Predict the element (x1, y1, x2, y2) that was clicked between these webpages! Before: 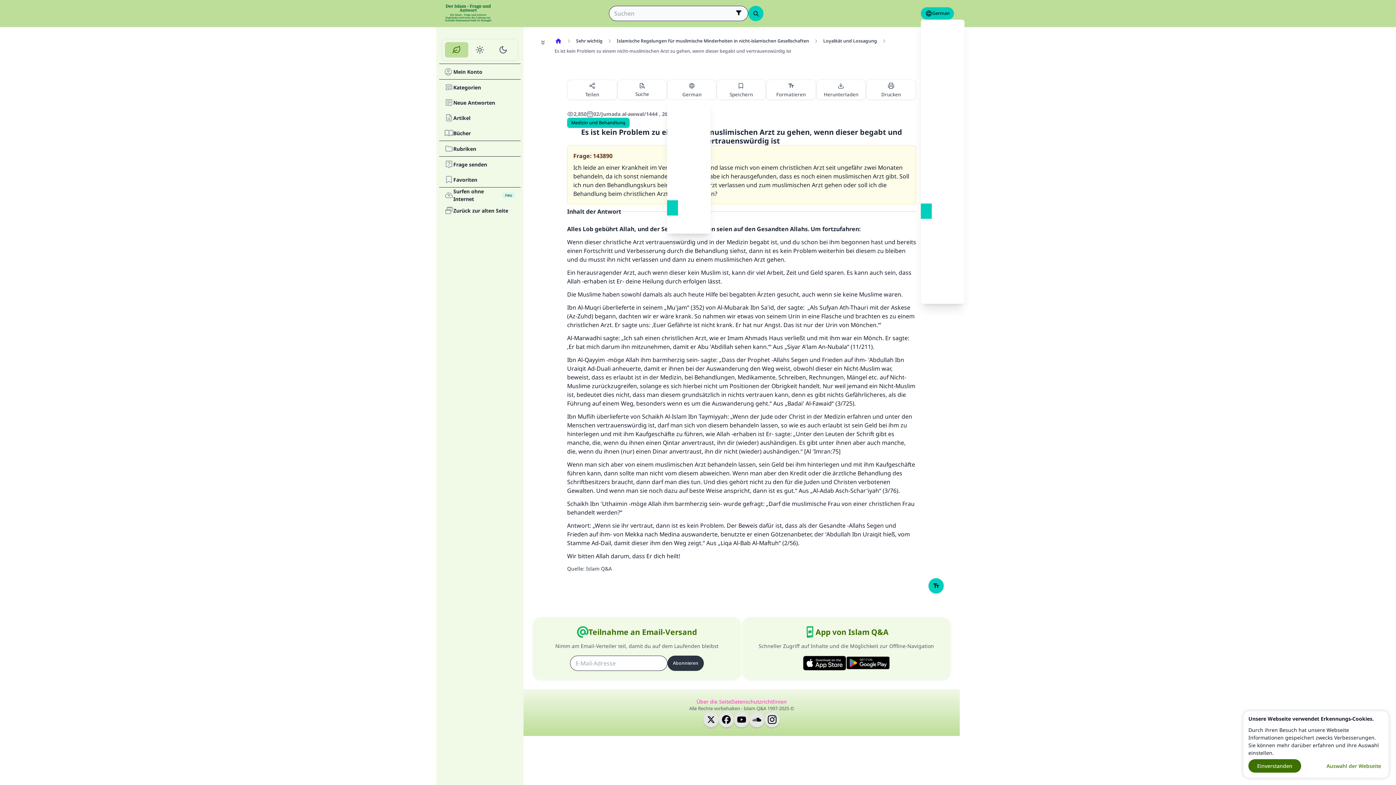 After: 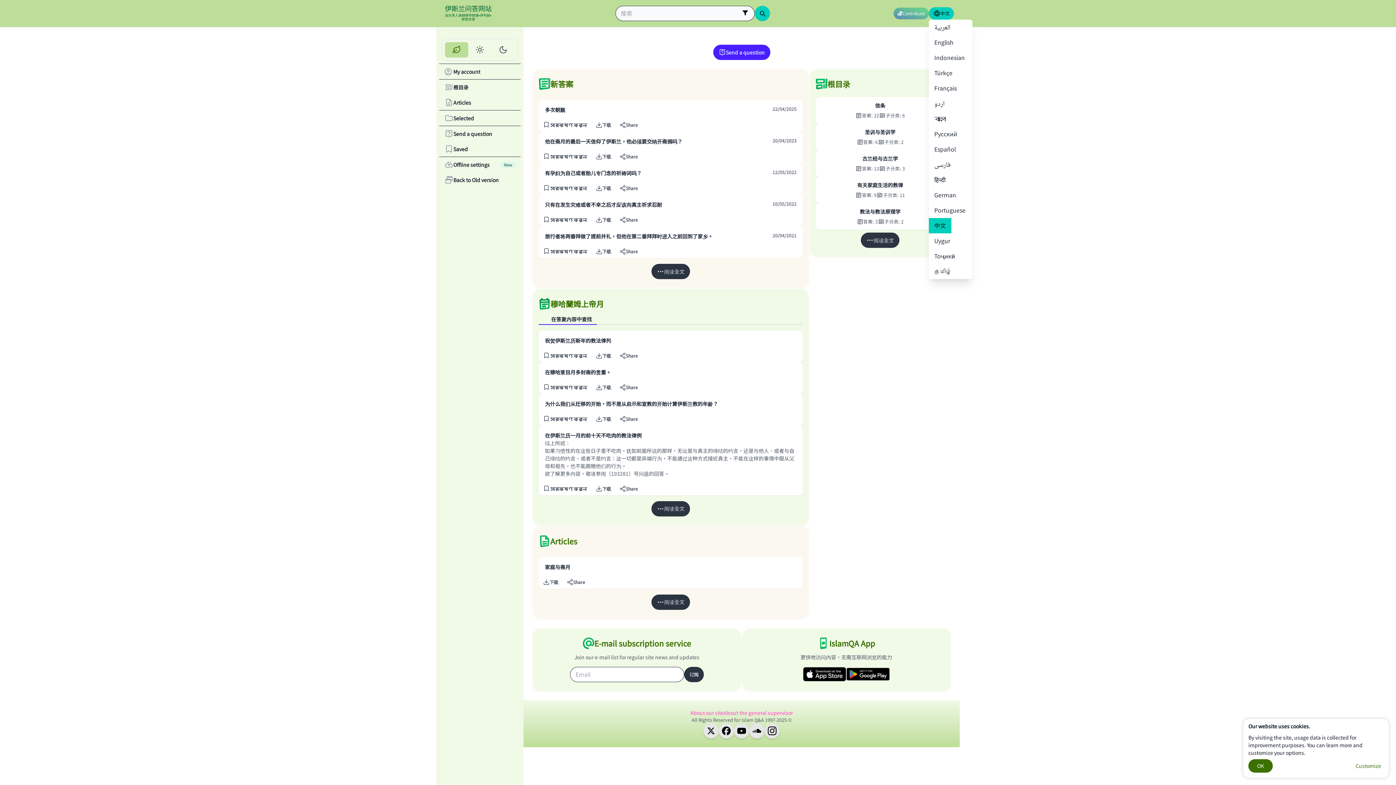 Action: bbox: (921, 237, 932, 252)